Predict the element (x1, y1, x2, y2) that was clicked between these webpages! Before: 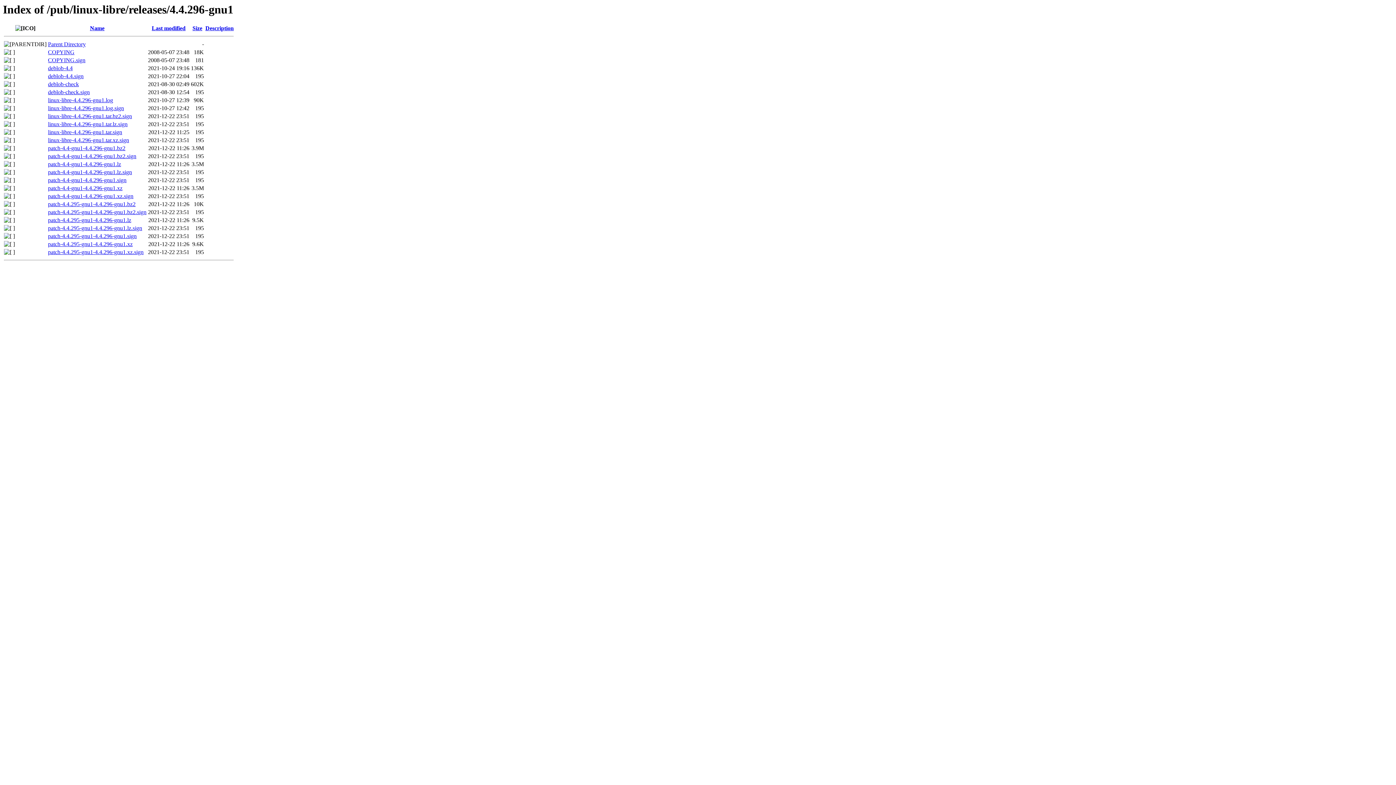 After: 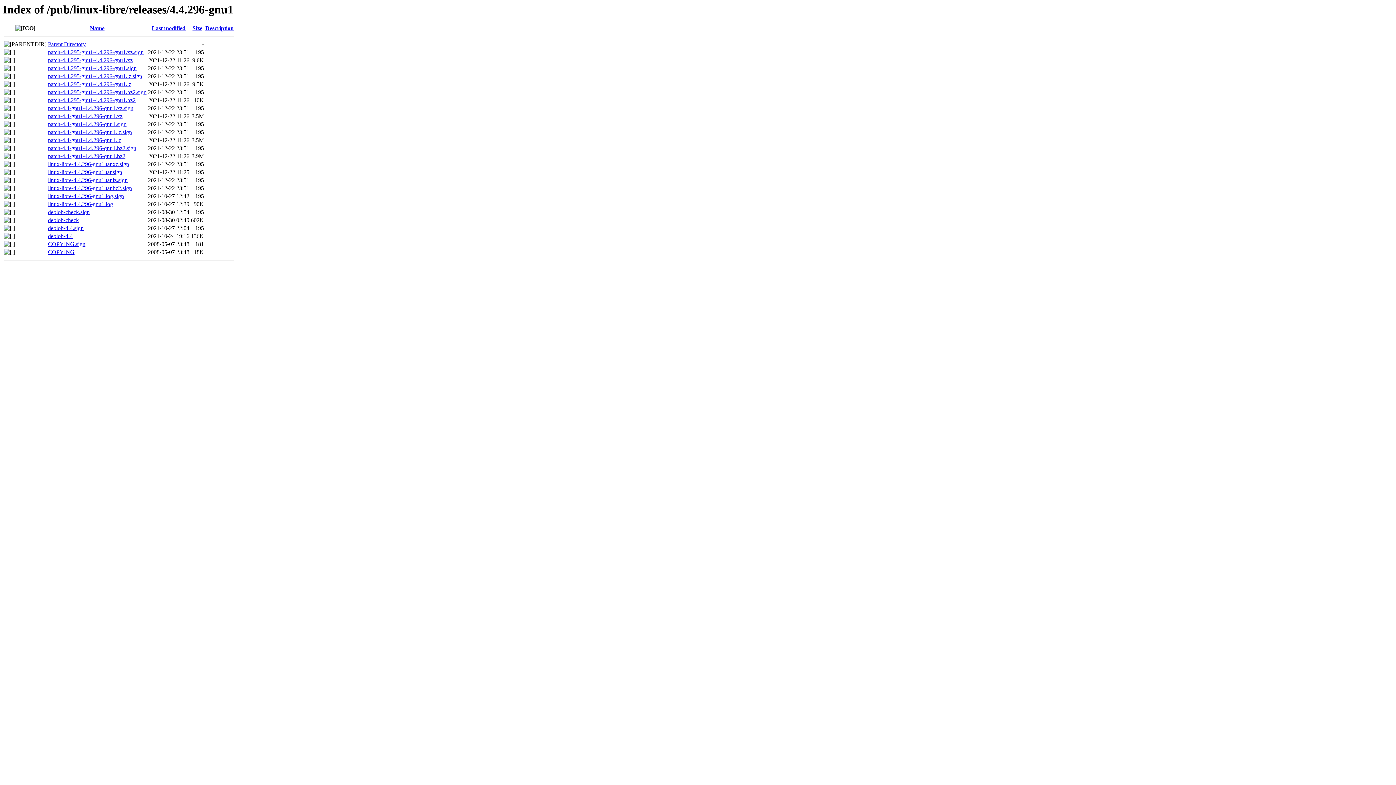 Action: label: Name bbox: (90, 25, 104, 31)